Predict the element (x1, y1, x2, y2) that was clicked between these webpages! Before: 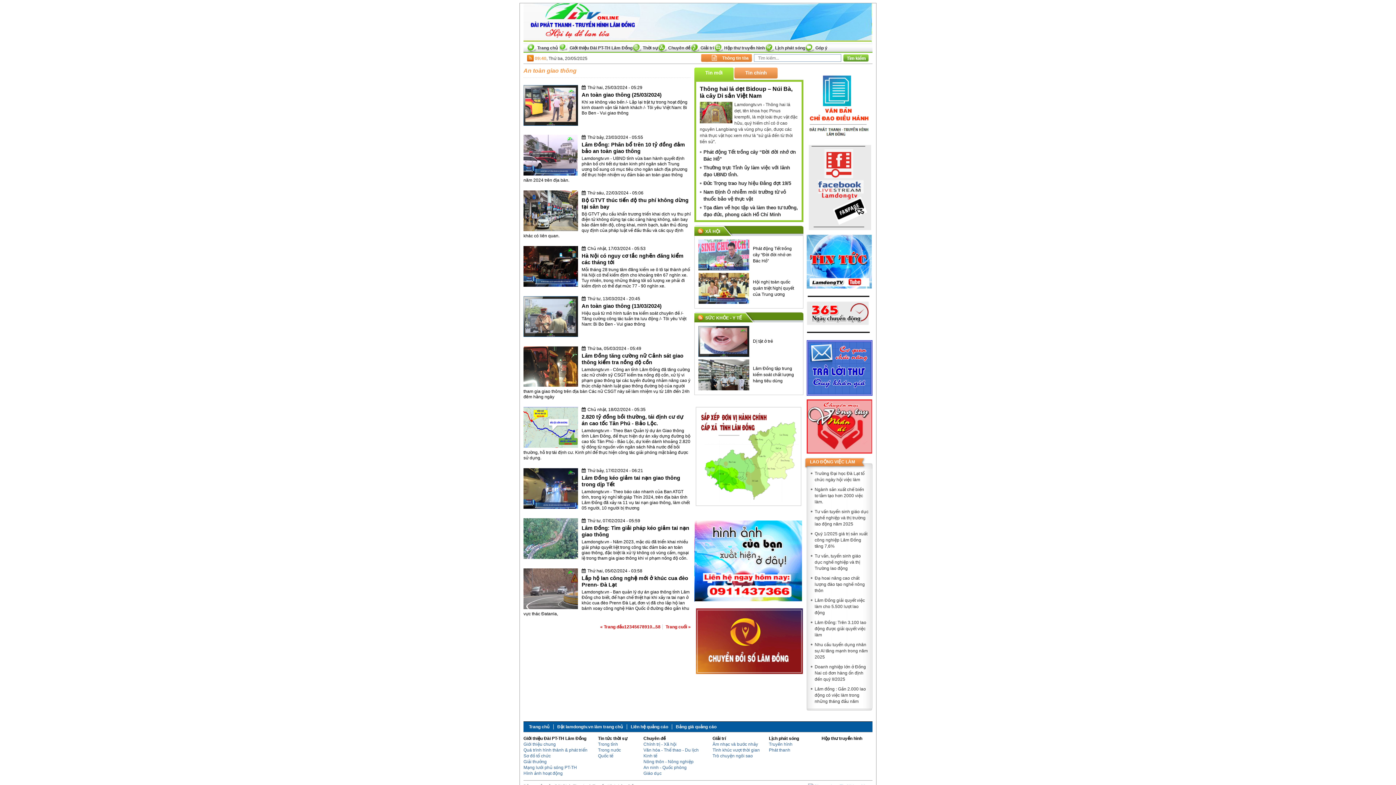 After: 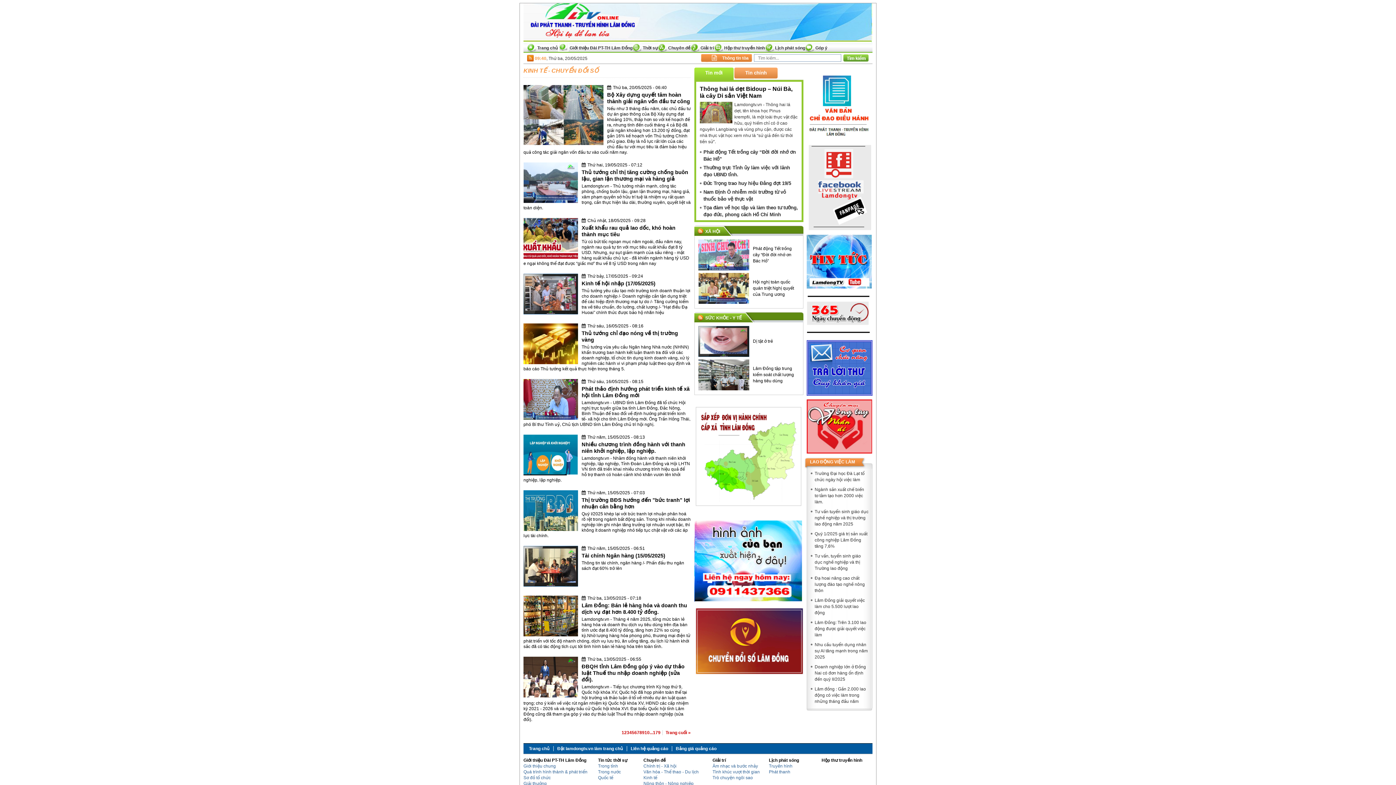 Action: bbox: (643, 753, 657, 758) label: Kinh tế